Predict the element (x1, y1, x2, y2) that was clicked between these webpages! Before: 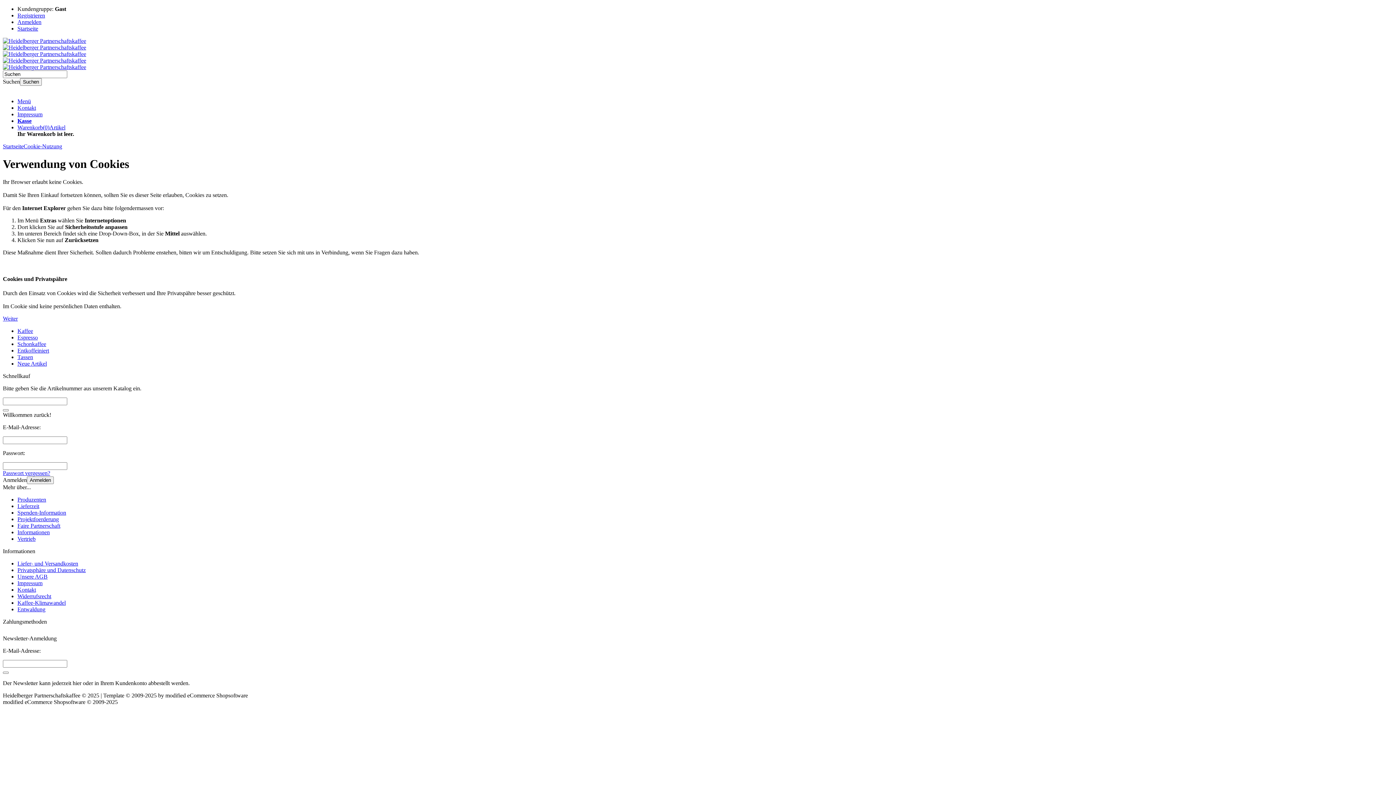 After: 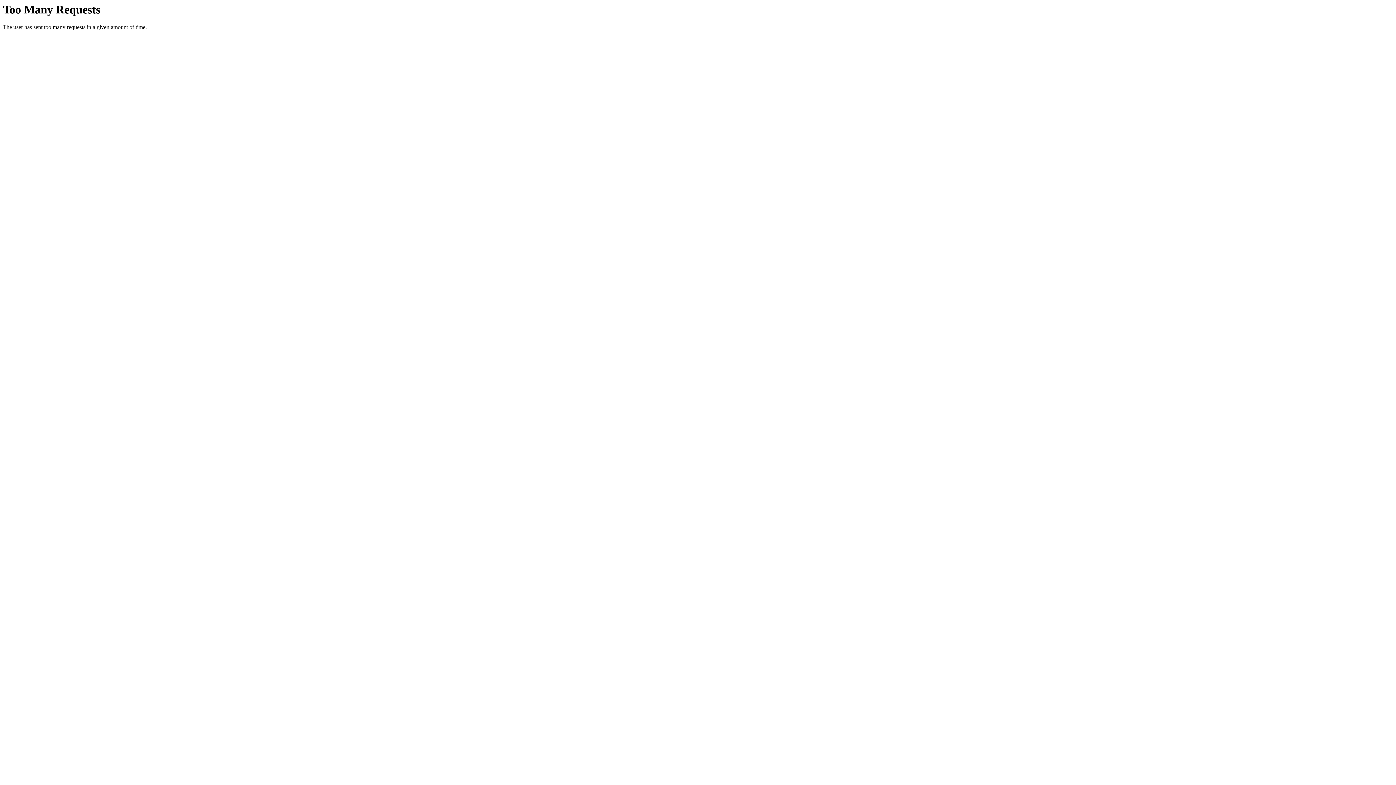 Action: label: Vertrieb bbox: (17, 536, 35, 542)